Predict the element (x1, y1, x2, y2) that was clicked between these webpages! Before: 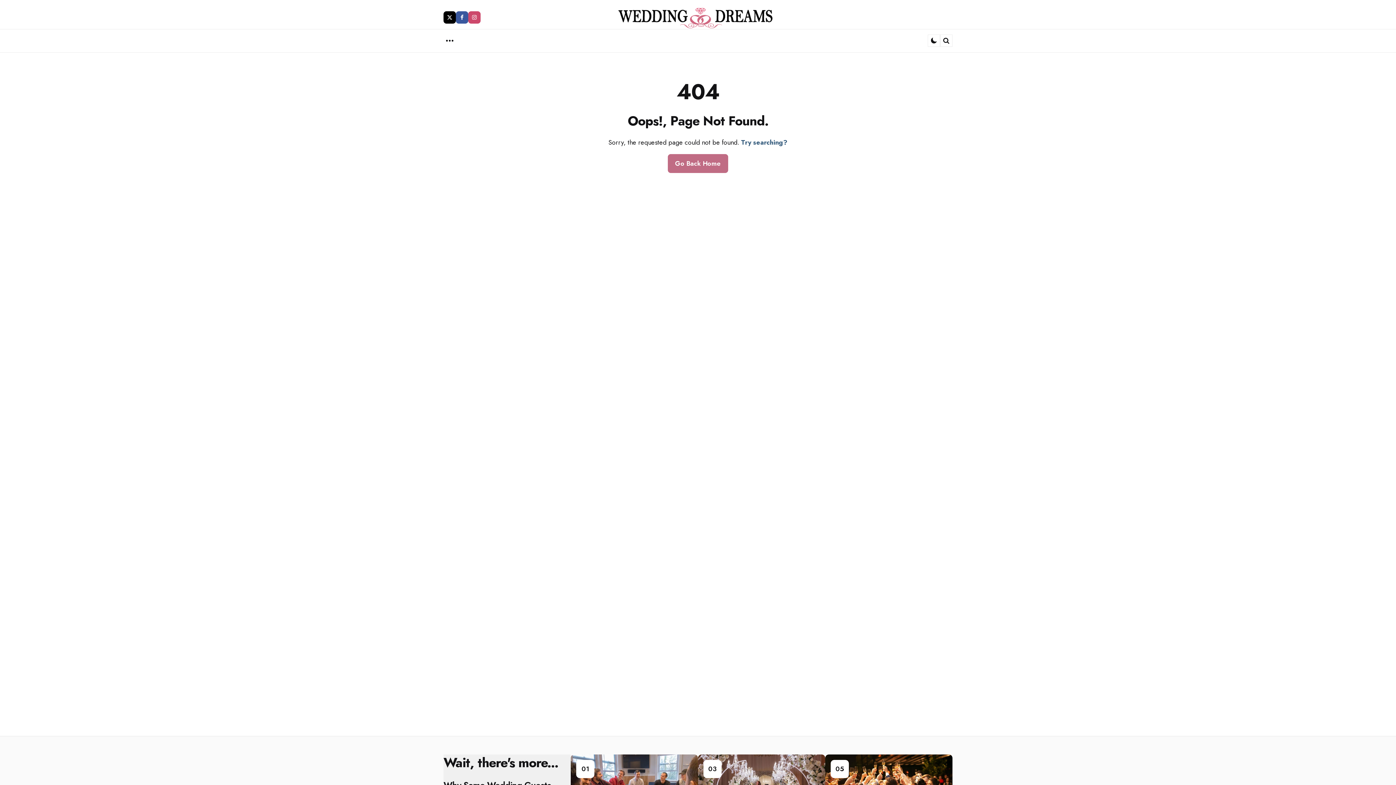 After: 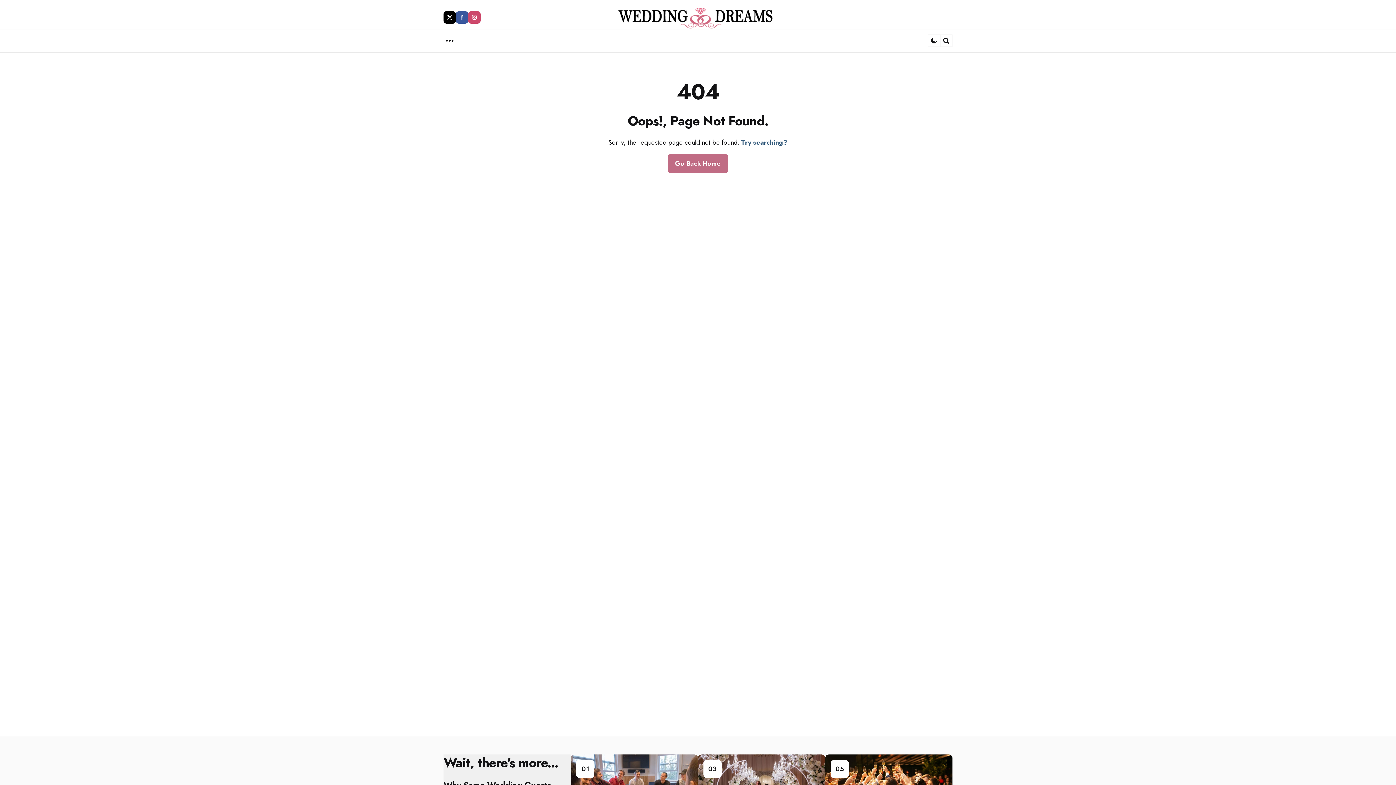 Action: label: twitter bbox: (443, 11, 456, 23)